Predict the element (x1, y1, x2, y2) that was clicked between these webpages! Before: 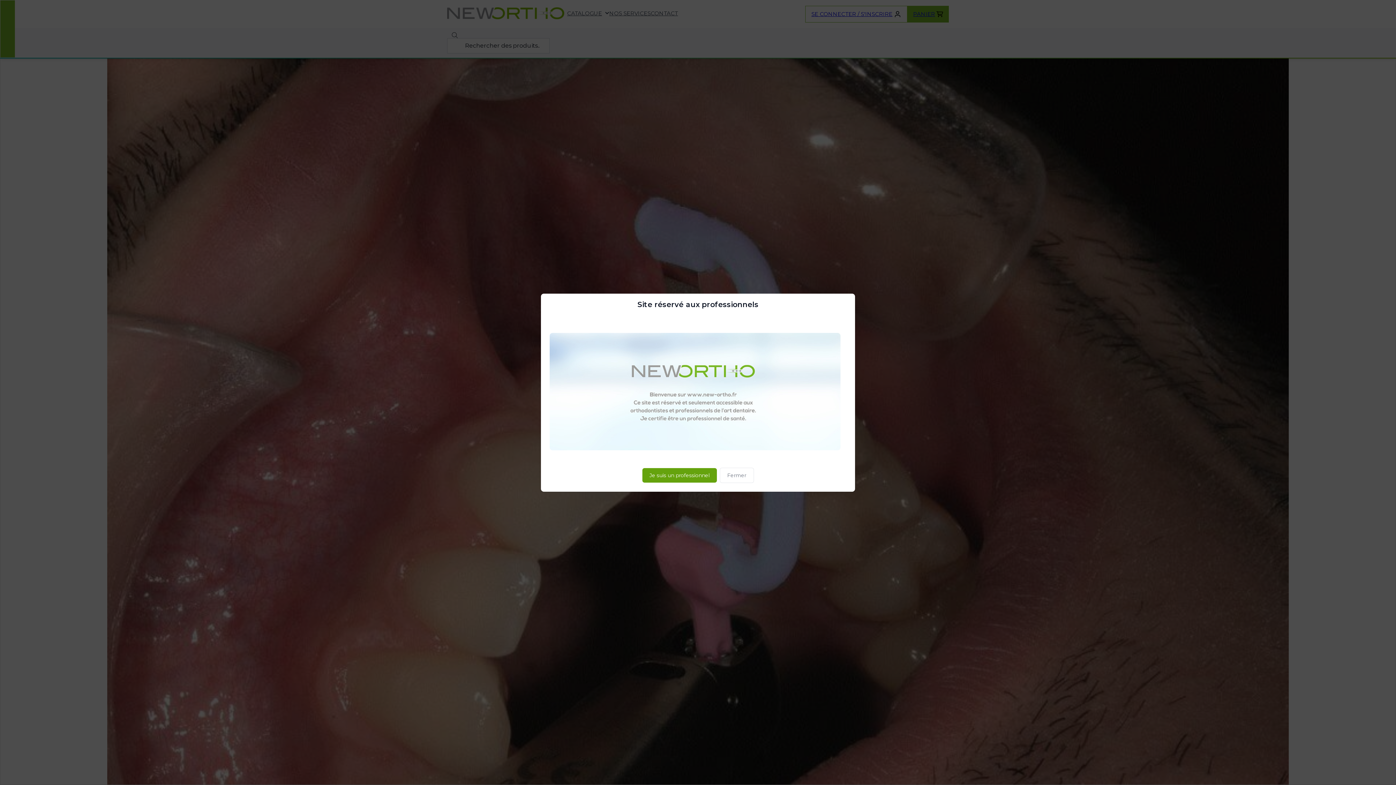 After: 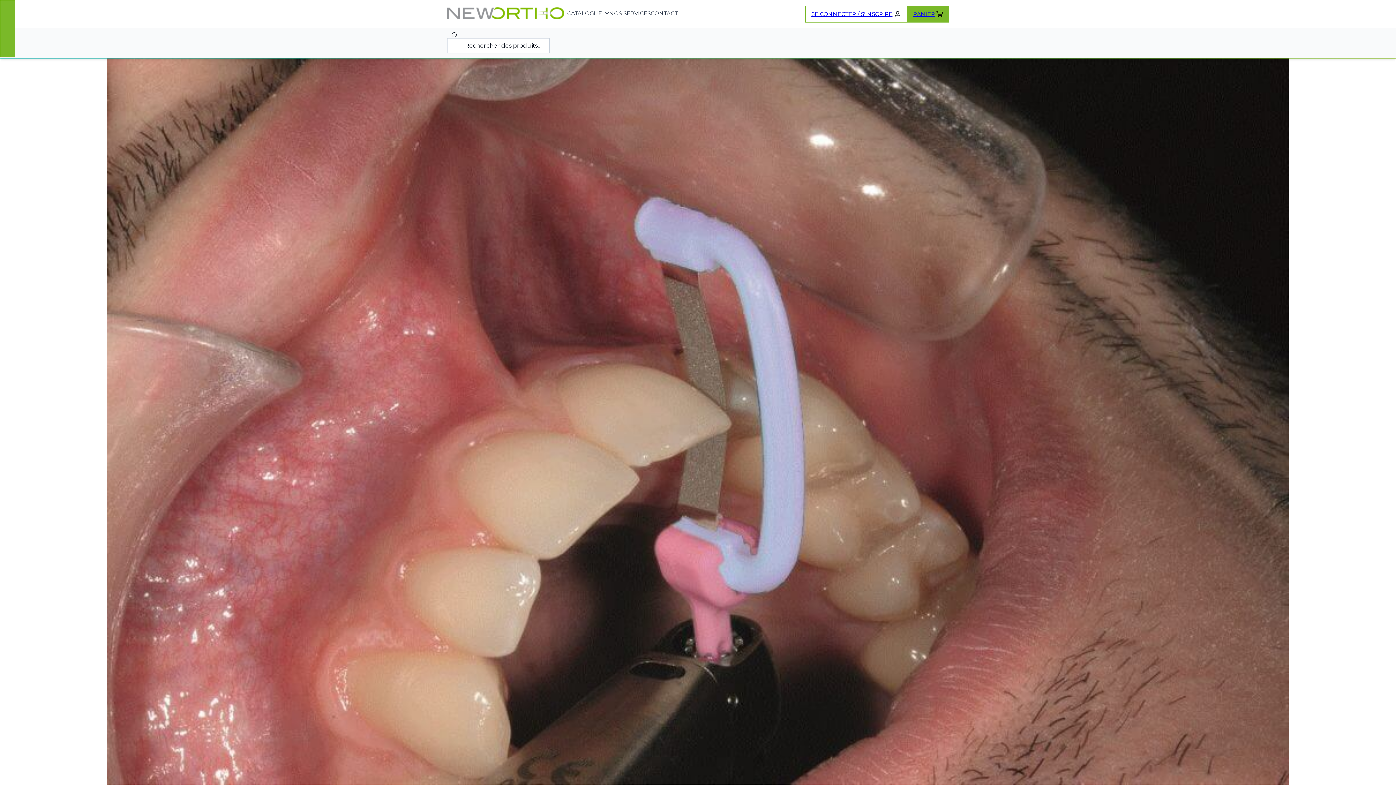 Action: label: Je suis un professionnel bbox: (642, 468, 716, 482)